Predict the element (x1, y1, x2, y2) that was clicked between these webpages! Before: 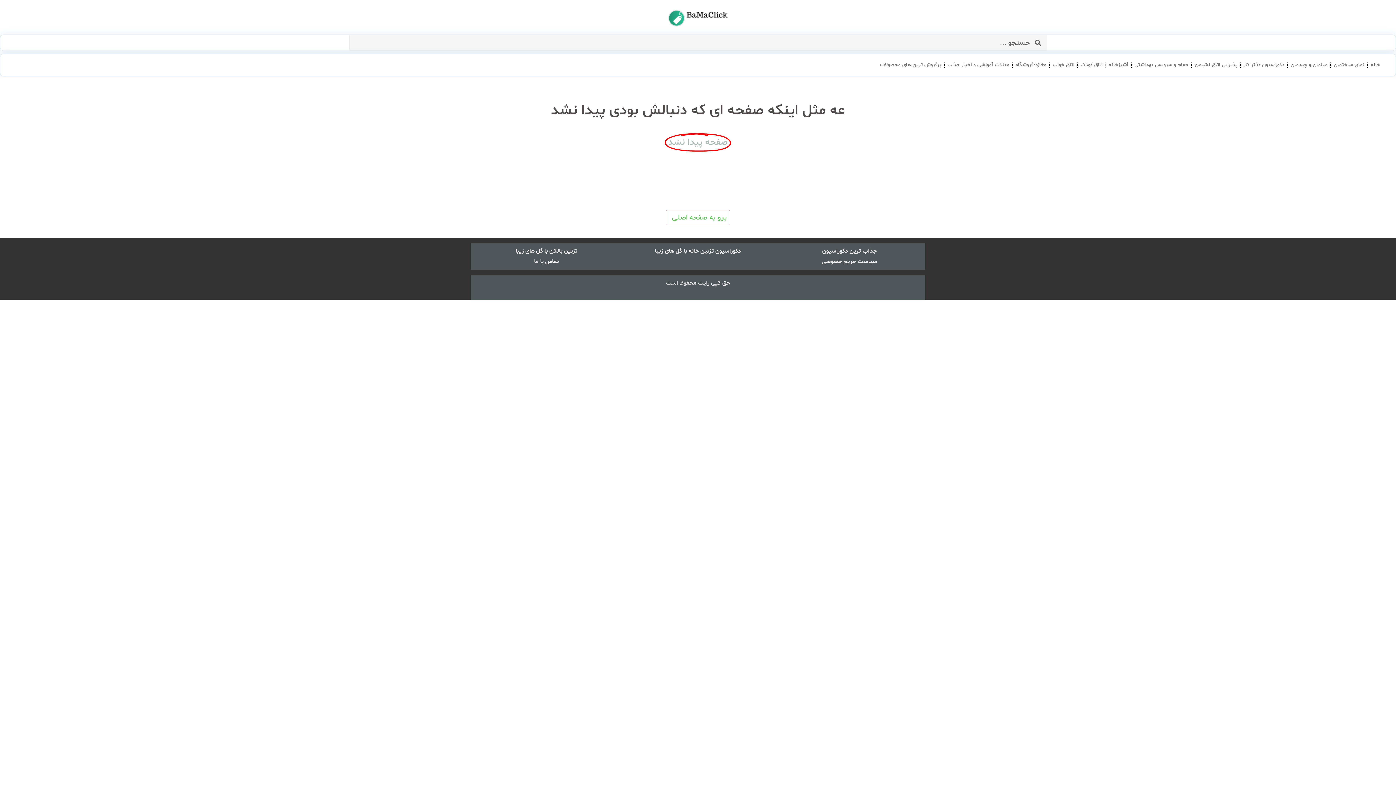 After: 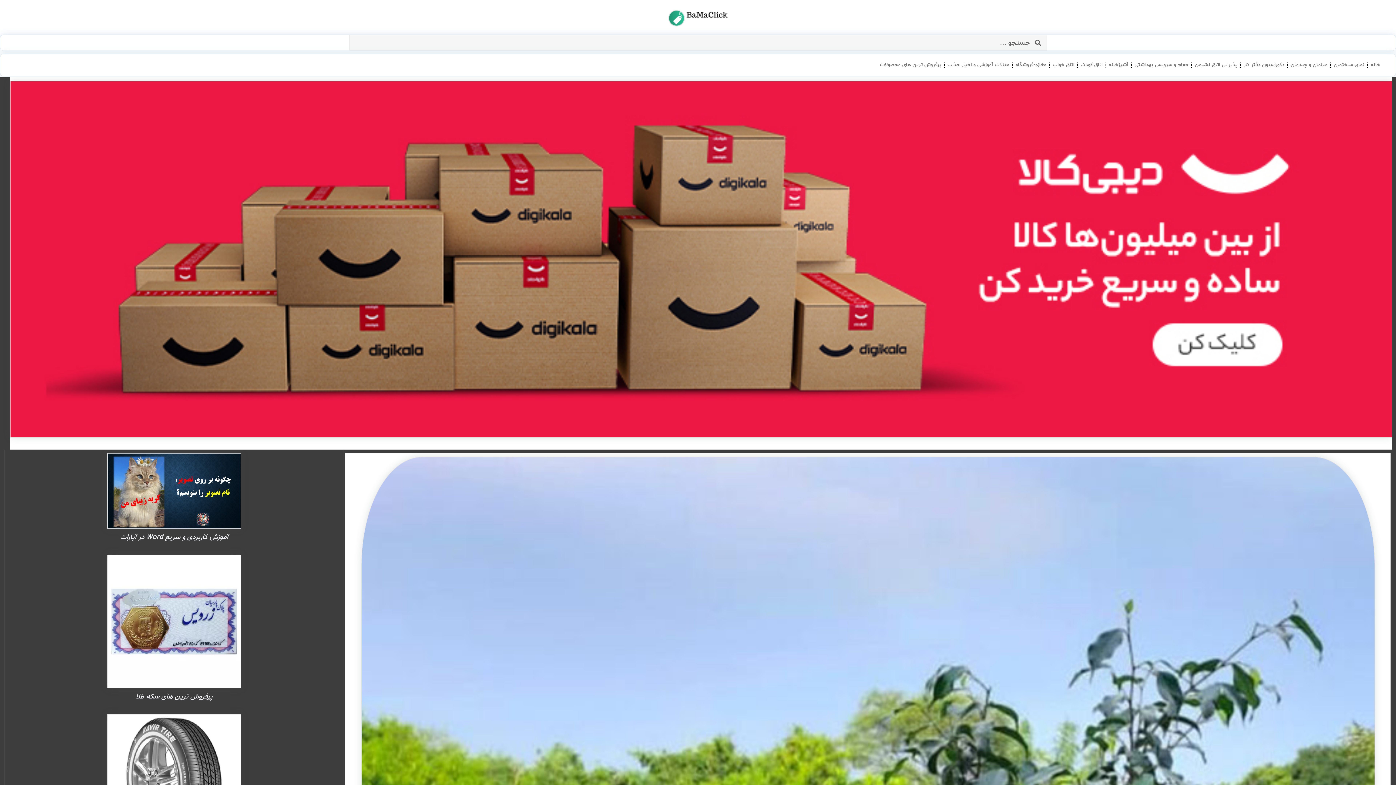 Action: bbox: (515, 247, 577, 255) label: تزئین بالکن با گل های زیبا